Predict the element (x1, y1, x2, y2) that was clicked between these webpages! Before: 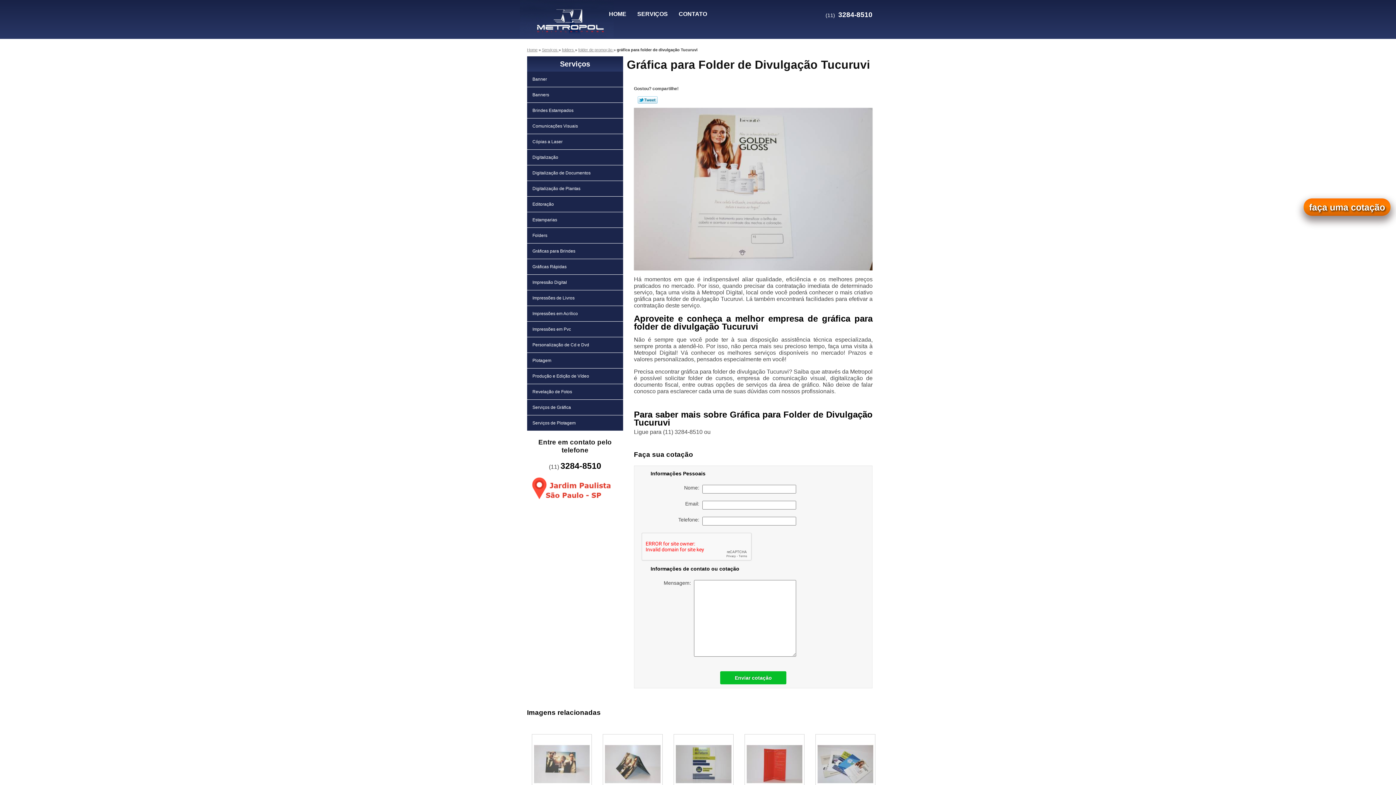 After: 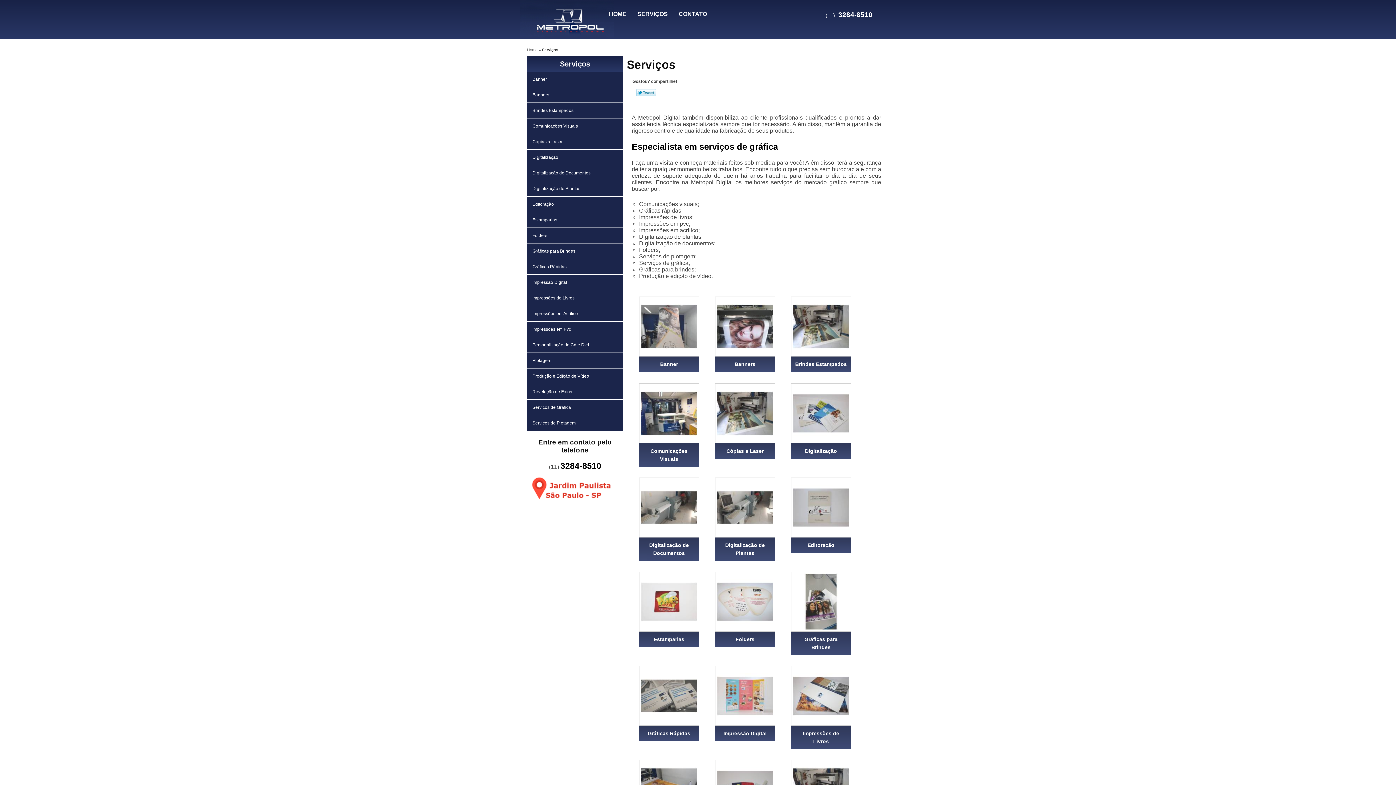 Action: bbox: (632, 0, 673, 28) label: SERVIÇOS